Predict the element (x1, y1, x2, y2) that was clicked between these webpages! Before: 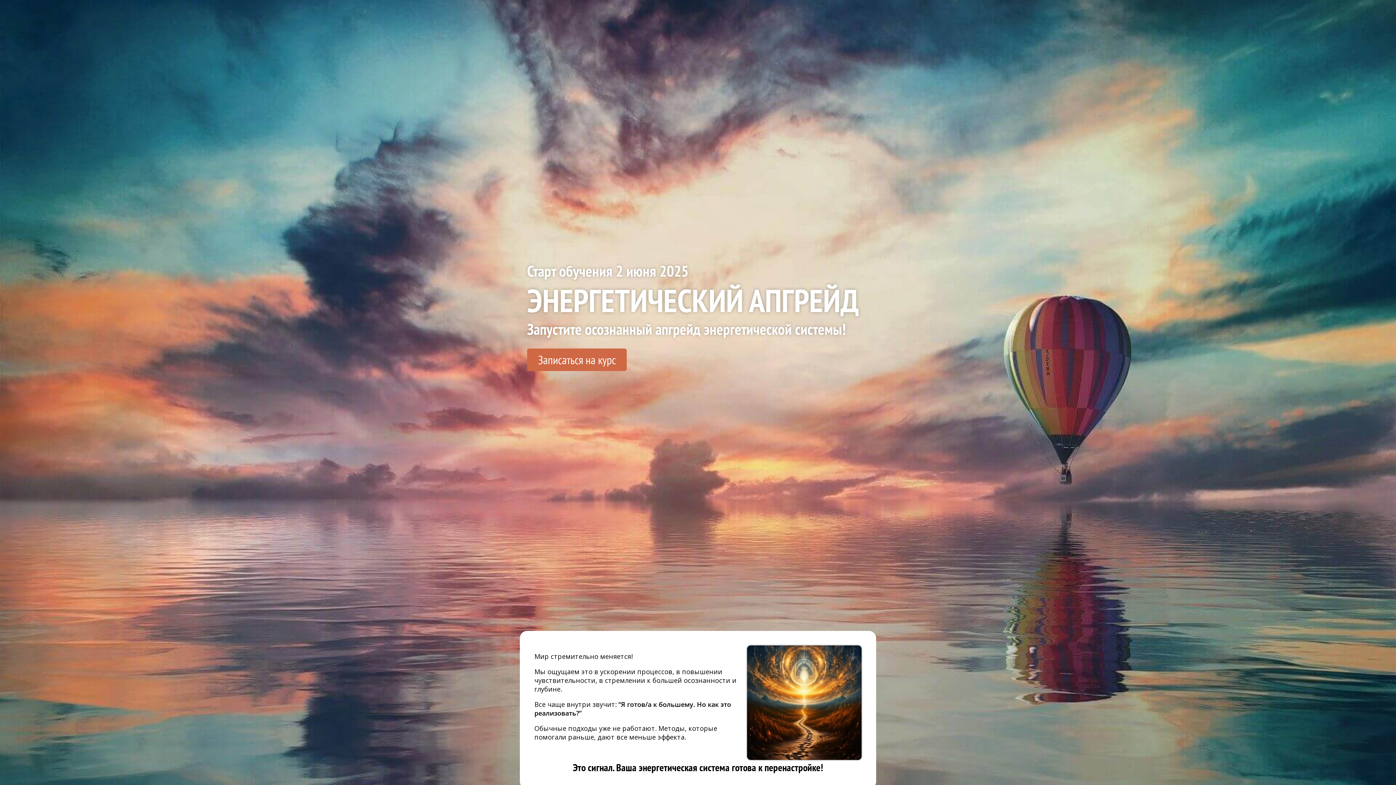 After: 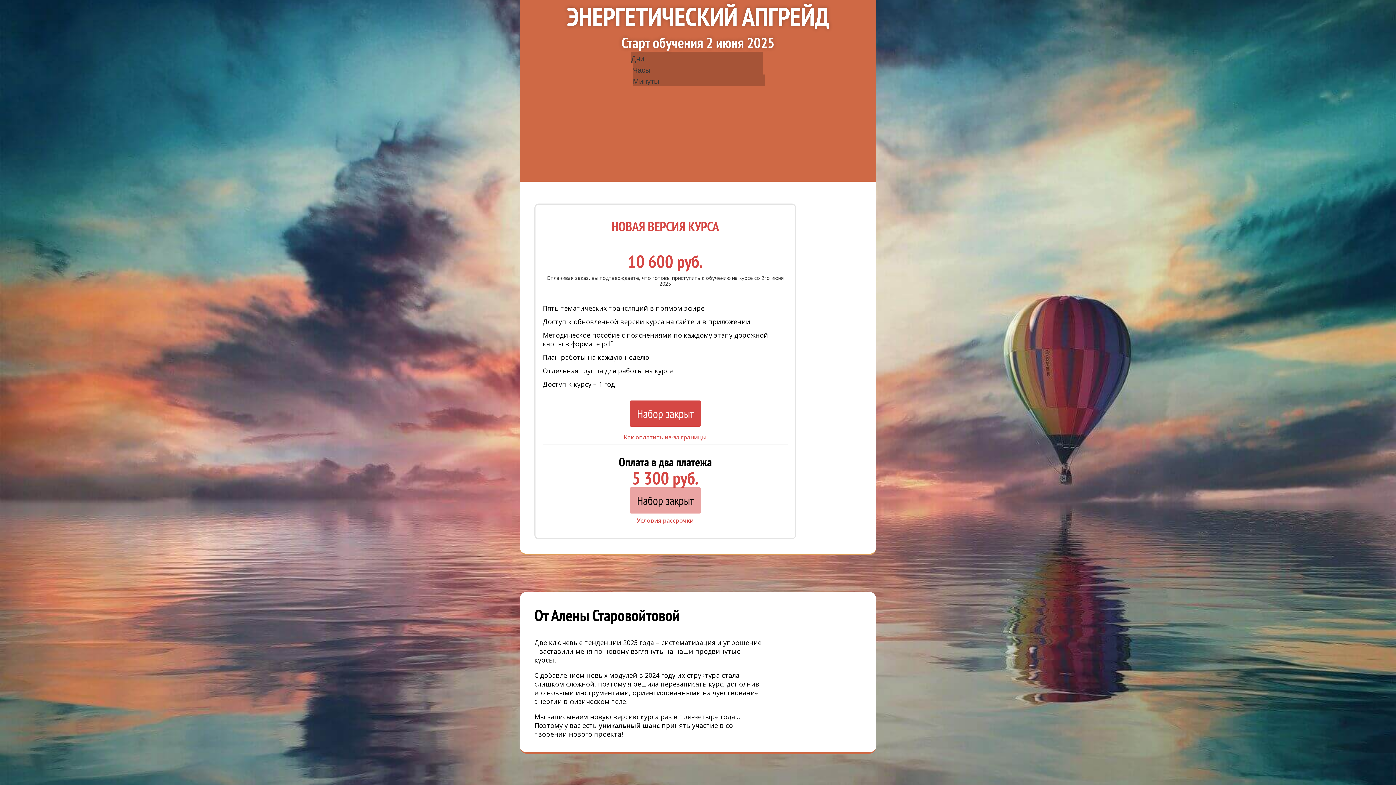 Action: bbox: (527, 348, 626, 371) label: Записаться на курс